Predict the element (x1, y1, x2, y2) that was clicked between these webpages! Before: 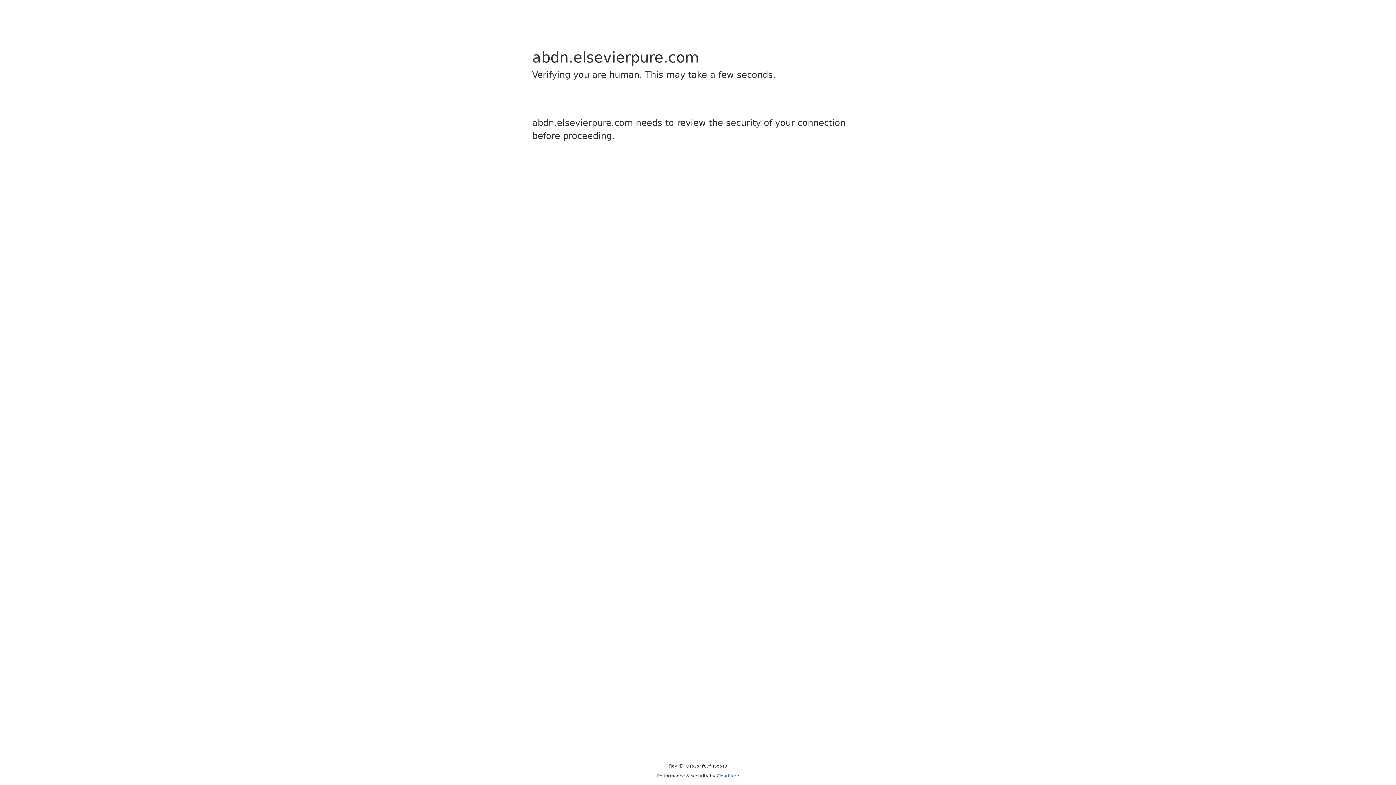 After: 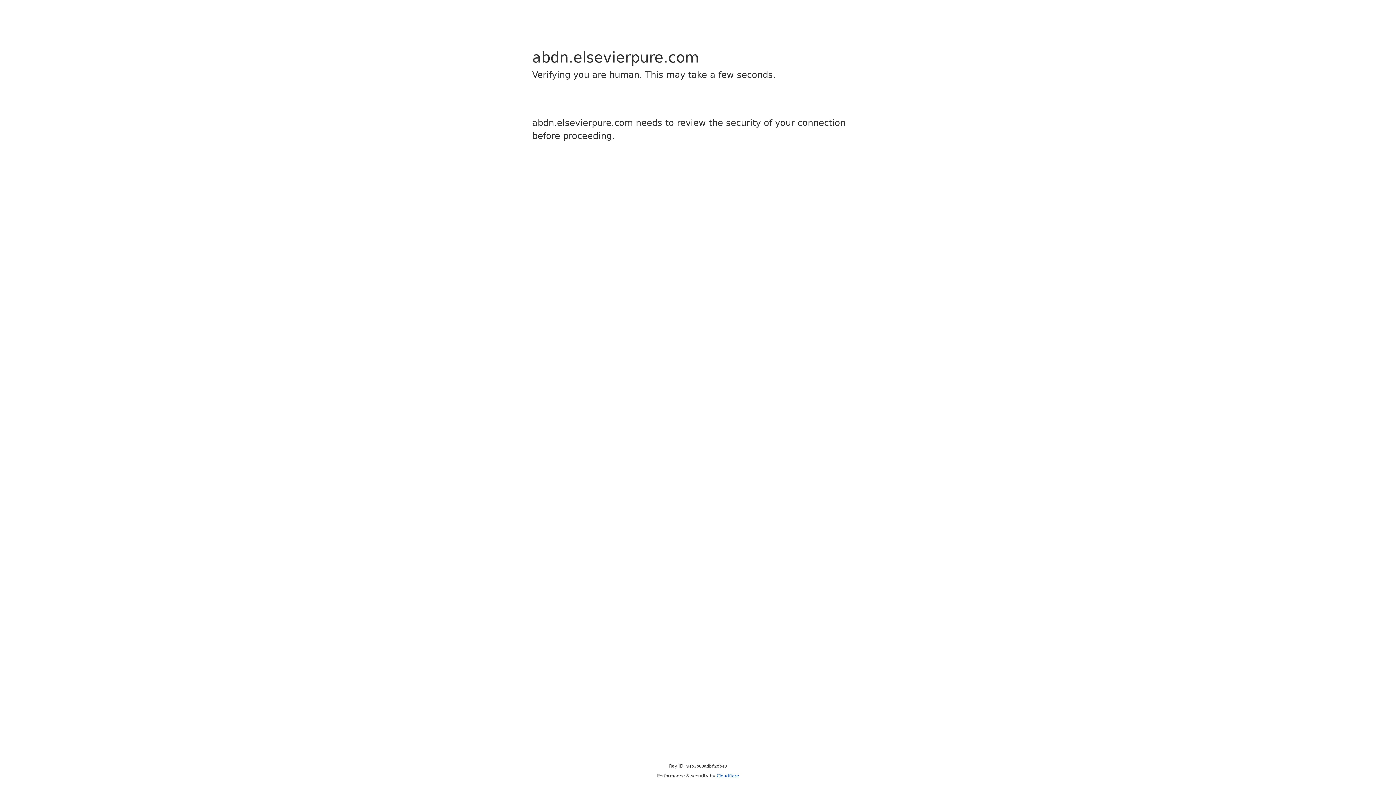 Action: bbox: (716, 773, 739, 778) label: Cloudflare